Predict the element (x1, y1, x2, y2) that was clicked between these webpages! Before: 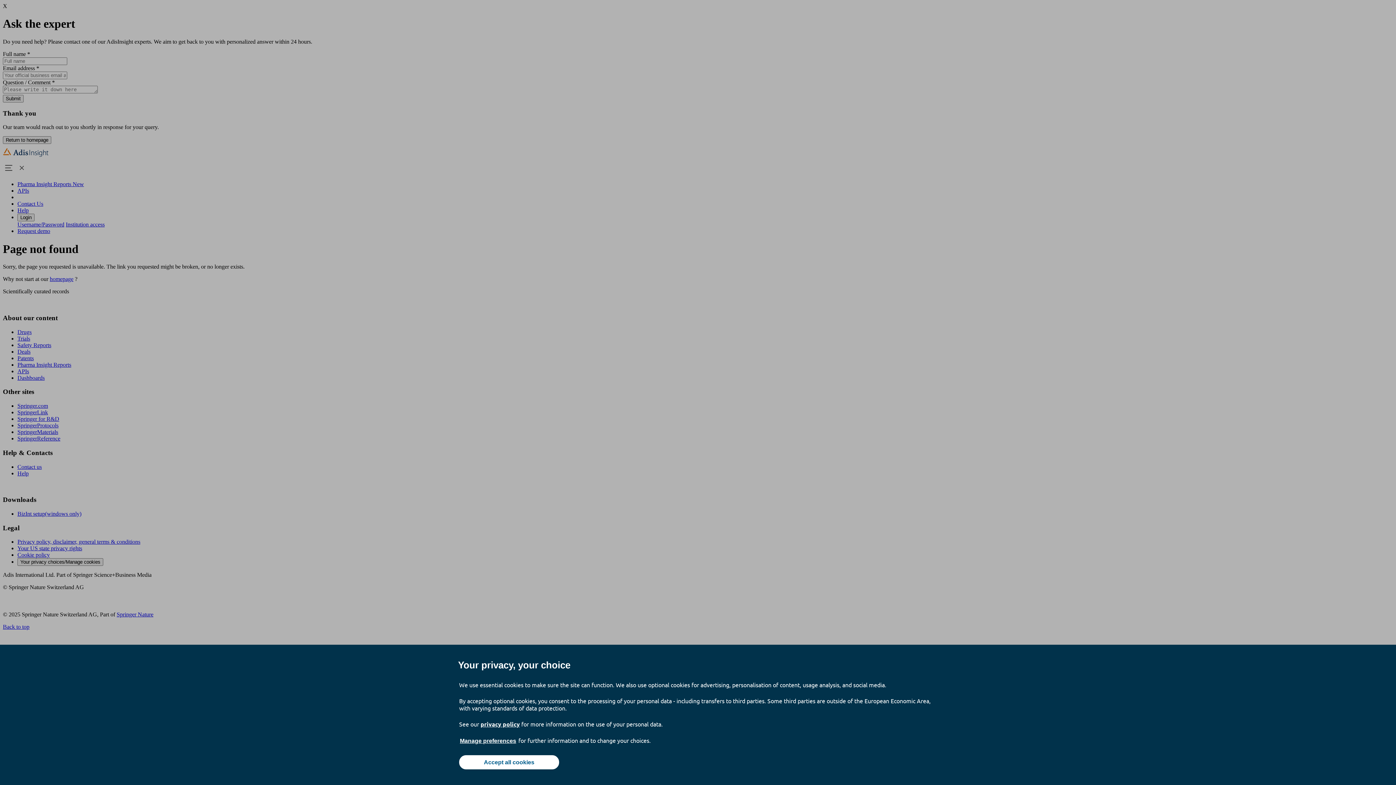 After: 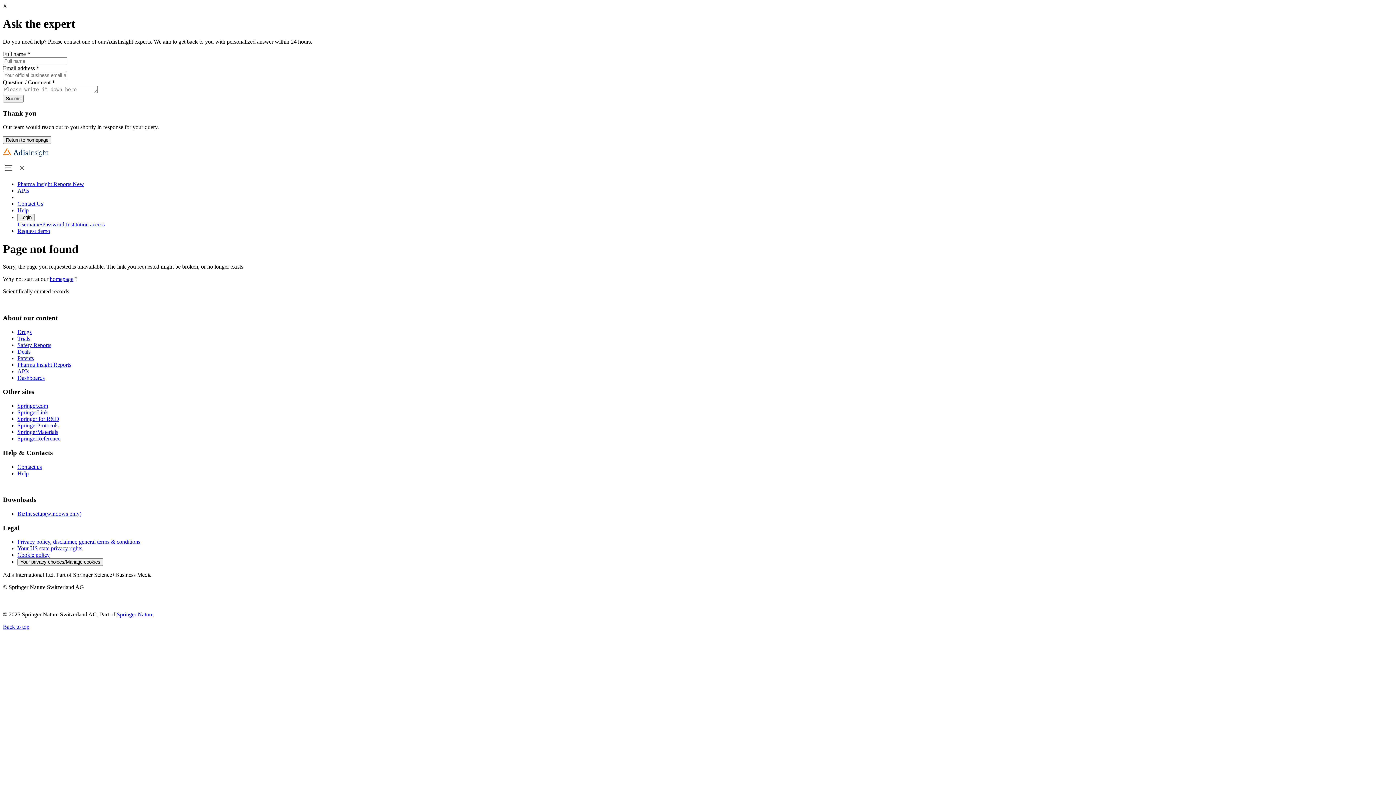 Action: bbox: (459, 755, 559, 769) label: Accept all cookies